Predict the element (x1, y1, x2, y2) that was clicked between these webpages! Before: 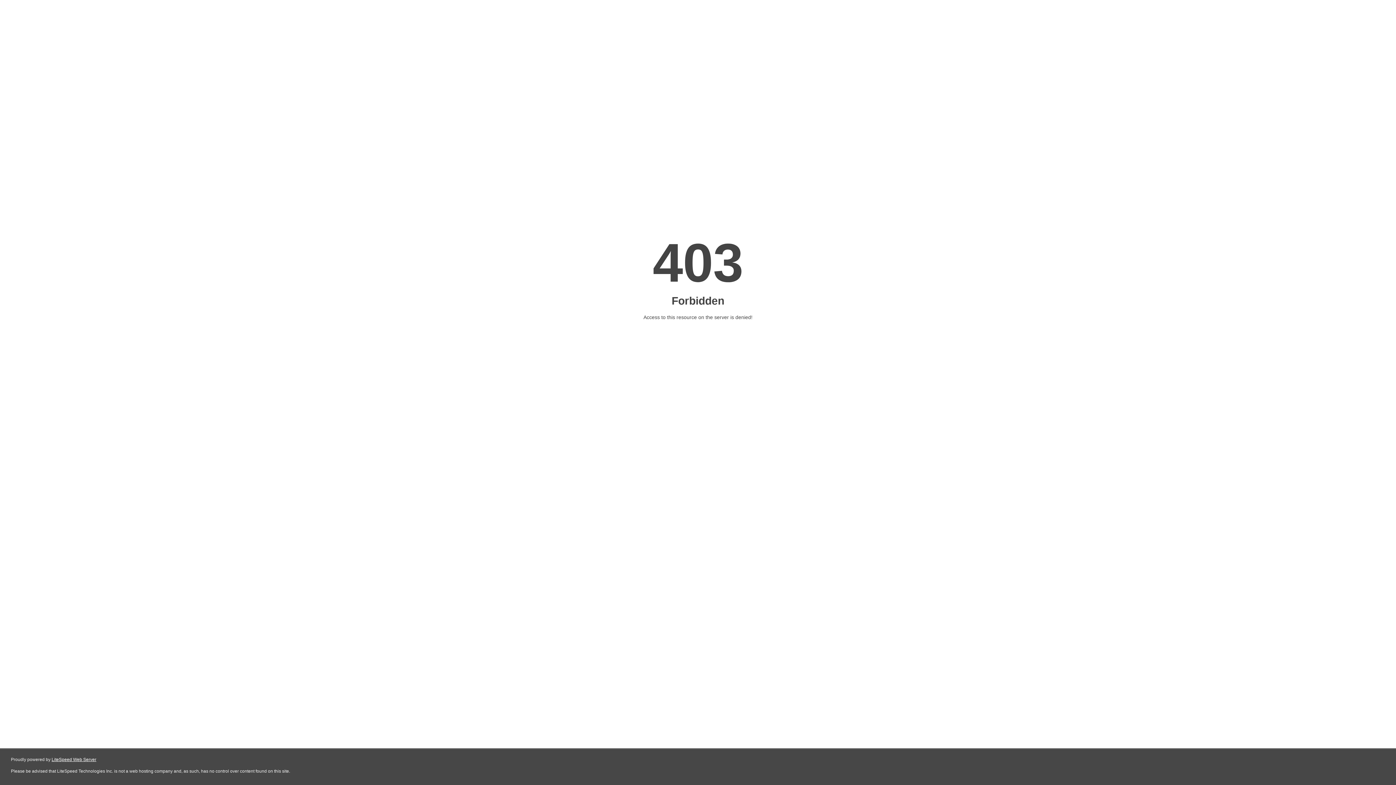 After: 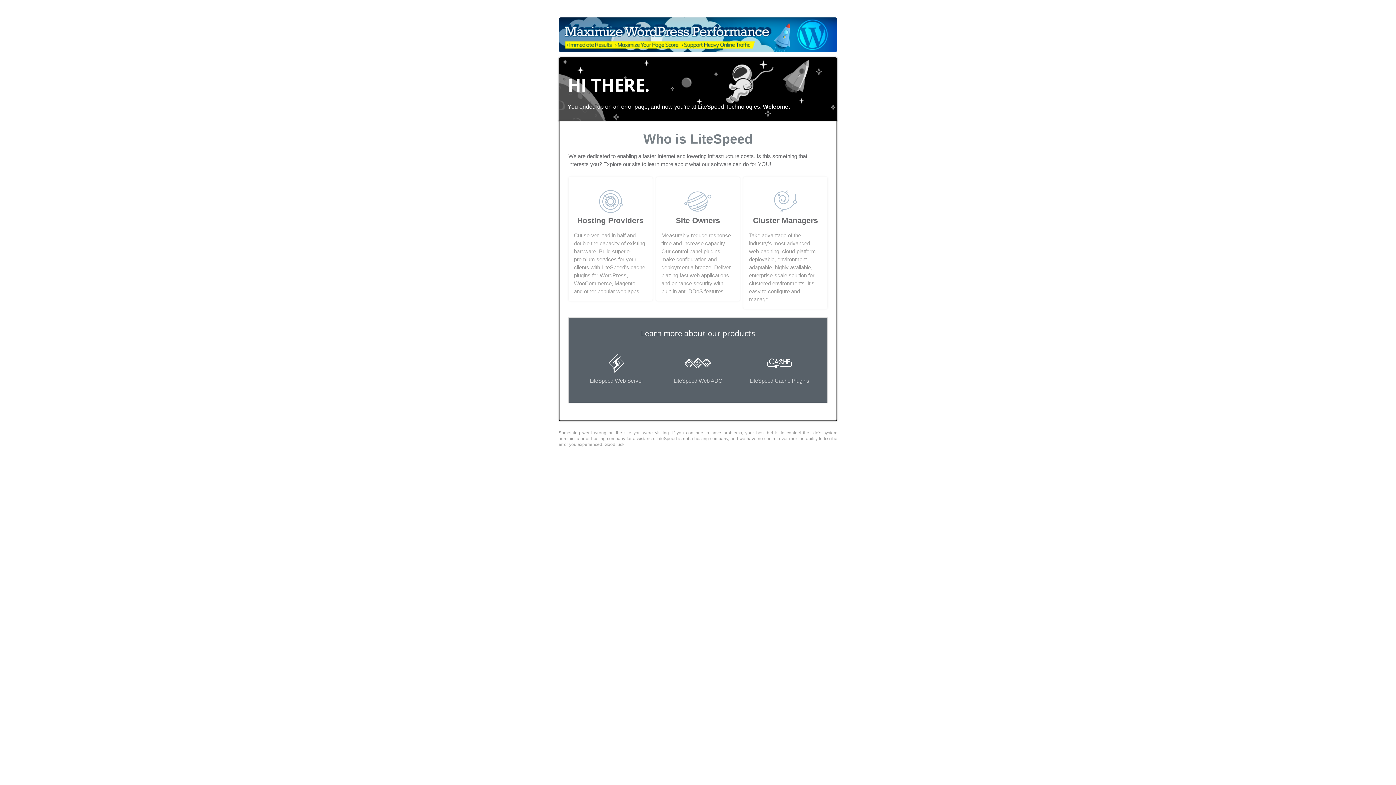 Action: label: LiteSpeed Web Server bbox: (51, 757, 96, 762)